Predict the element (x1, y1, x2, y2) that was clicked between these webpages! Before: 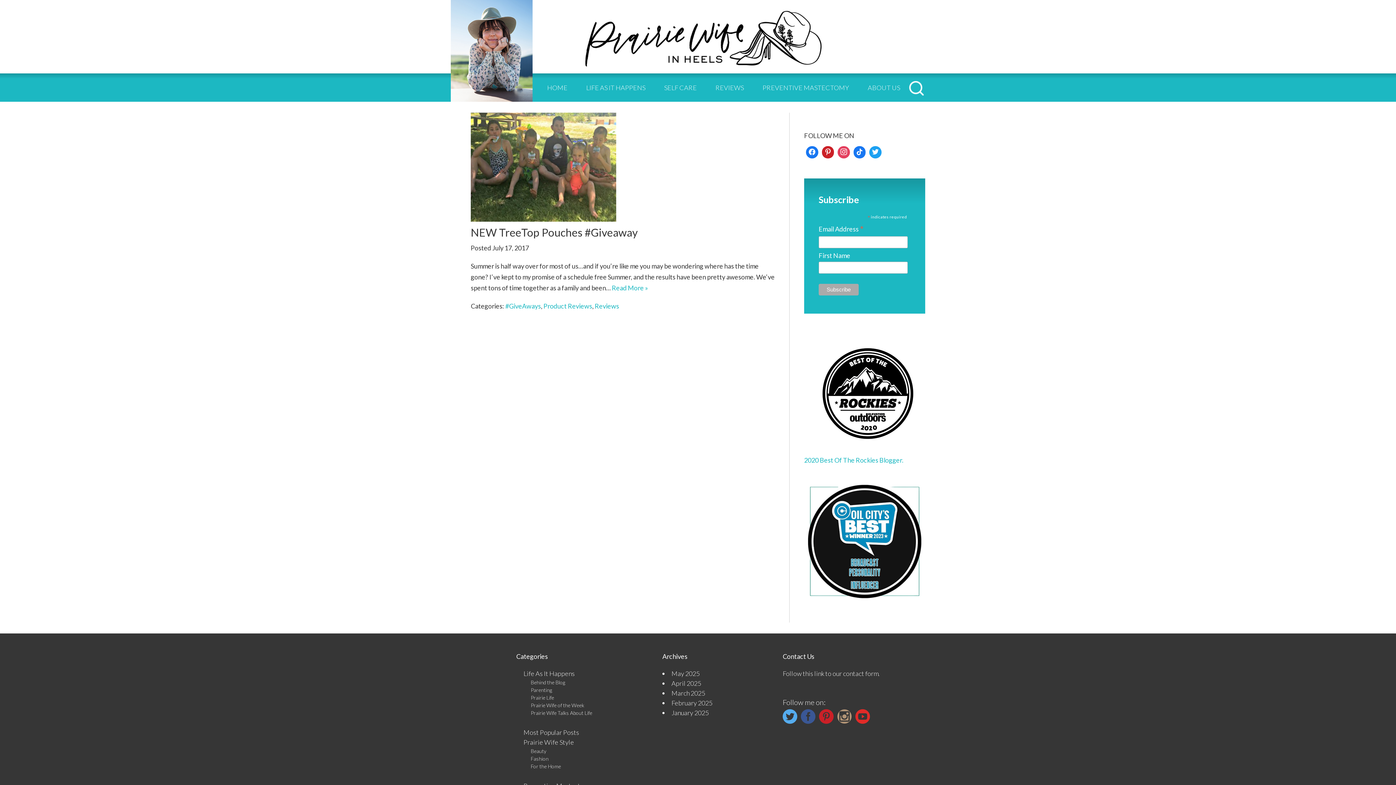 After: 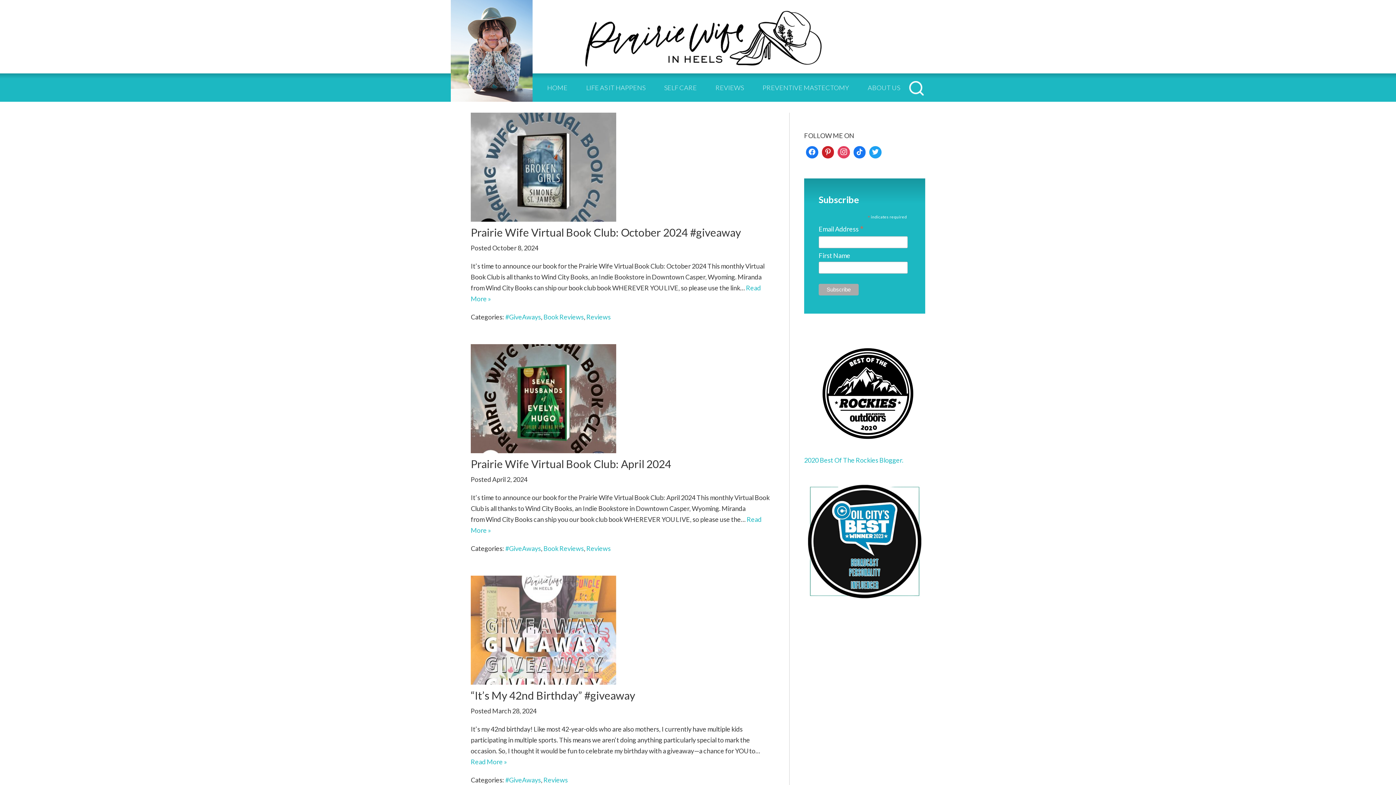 Action: bbox: (505, 302, 541, 310) label: #GiveAways